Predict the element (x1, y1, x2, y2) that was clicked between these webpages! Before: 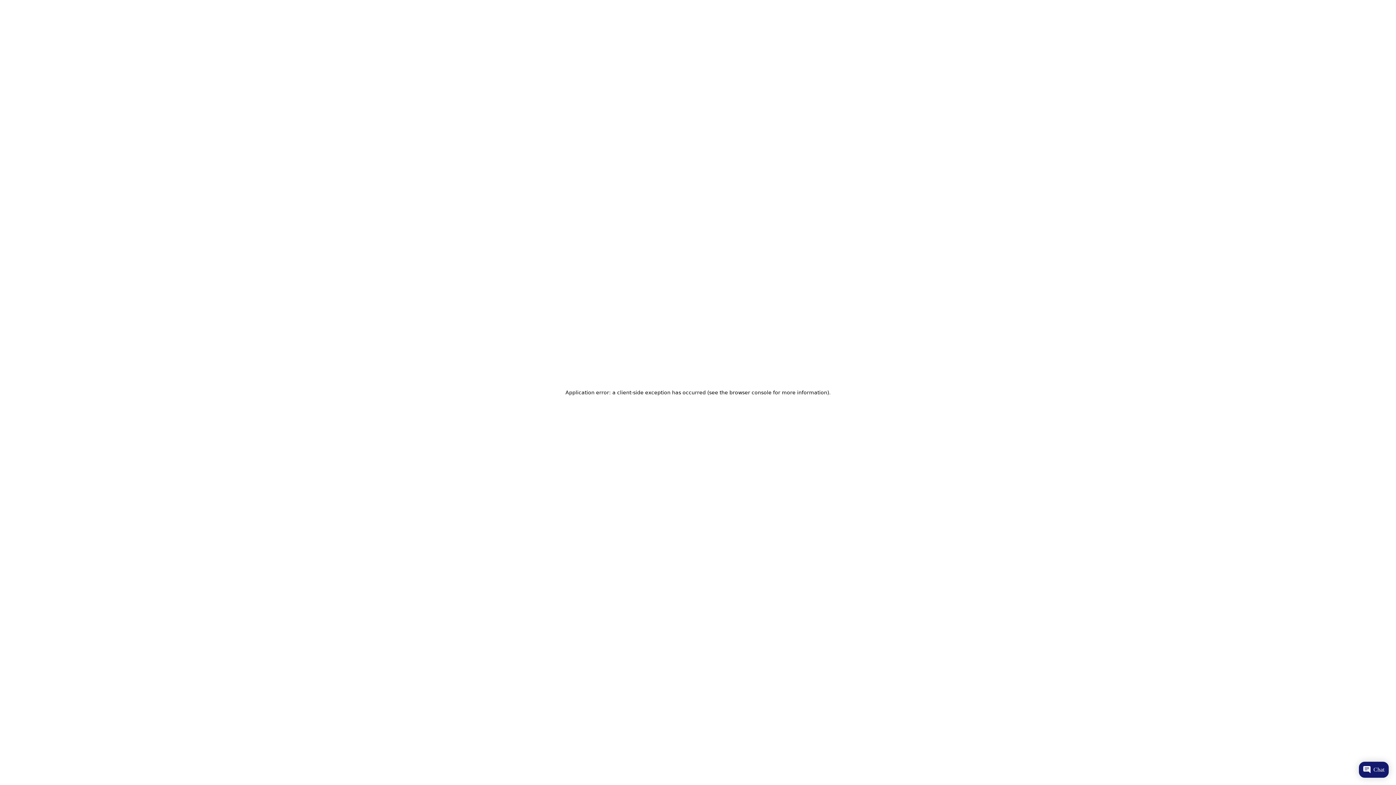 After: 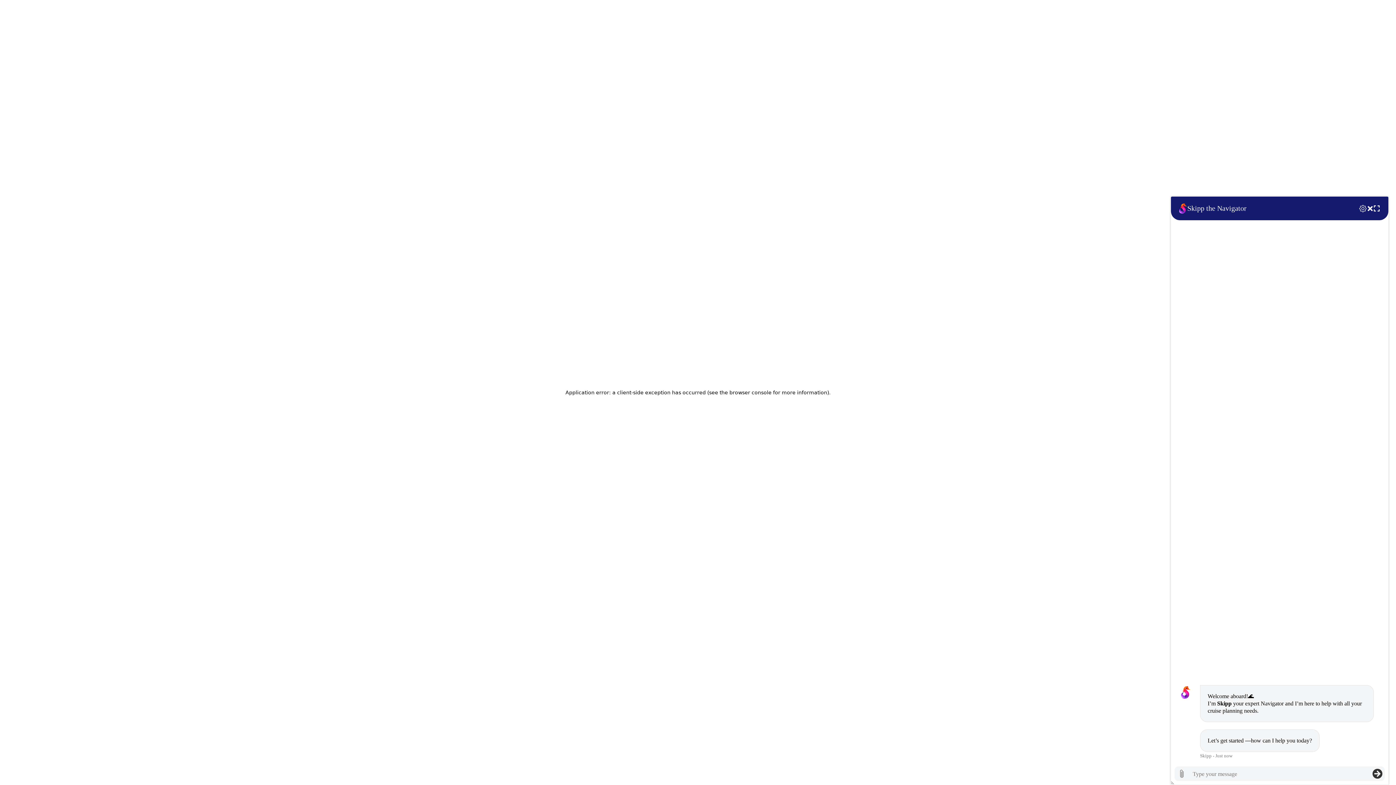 Action: label: Open chat bbox: (1359, 762, 1389, 778)